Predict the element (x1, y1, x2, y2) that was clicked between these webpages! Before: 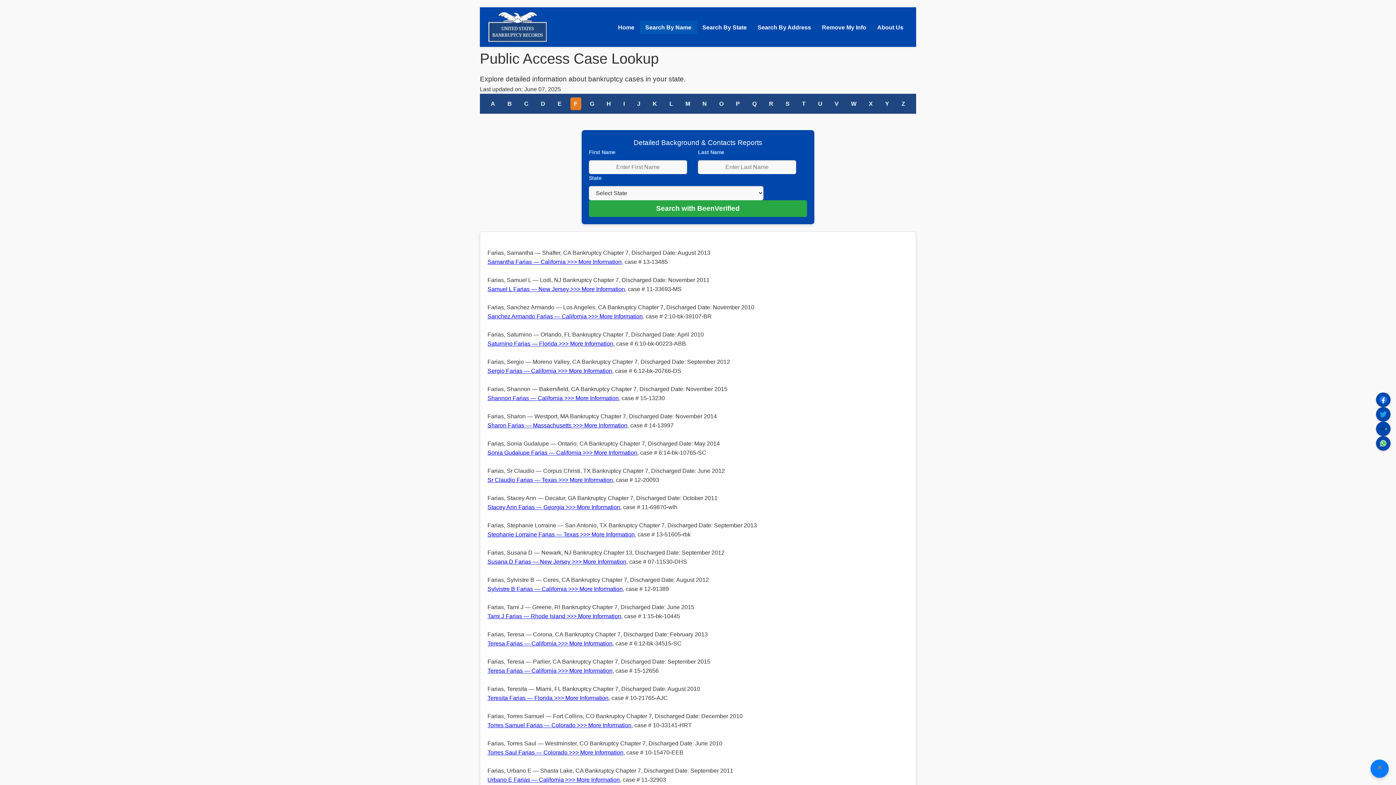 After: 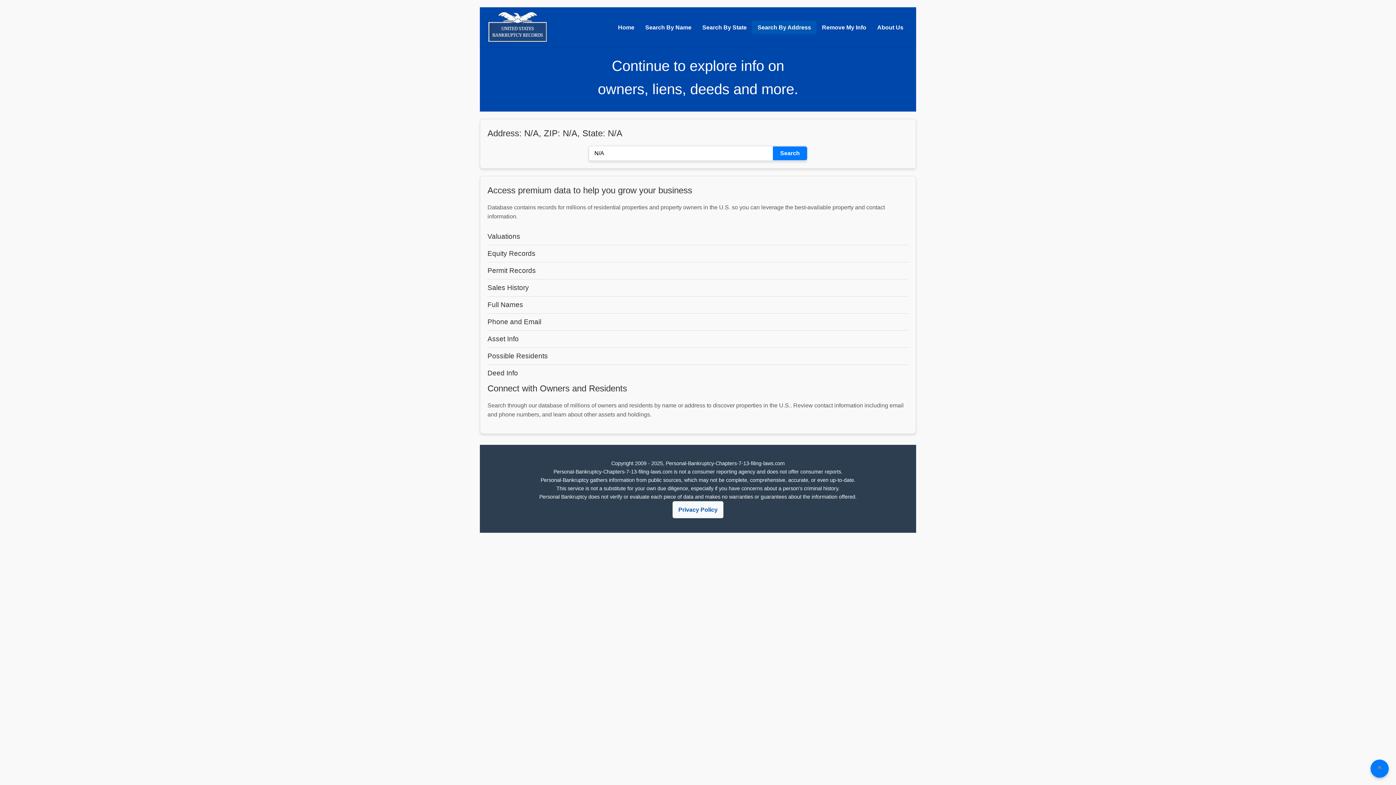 Action: bbox: (752, 20, 816, 34) label: Search By Address